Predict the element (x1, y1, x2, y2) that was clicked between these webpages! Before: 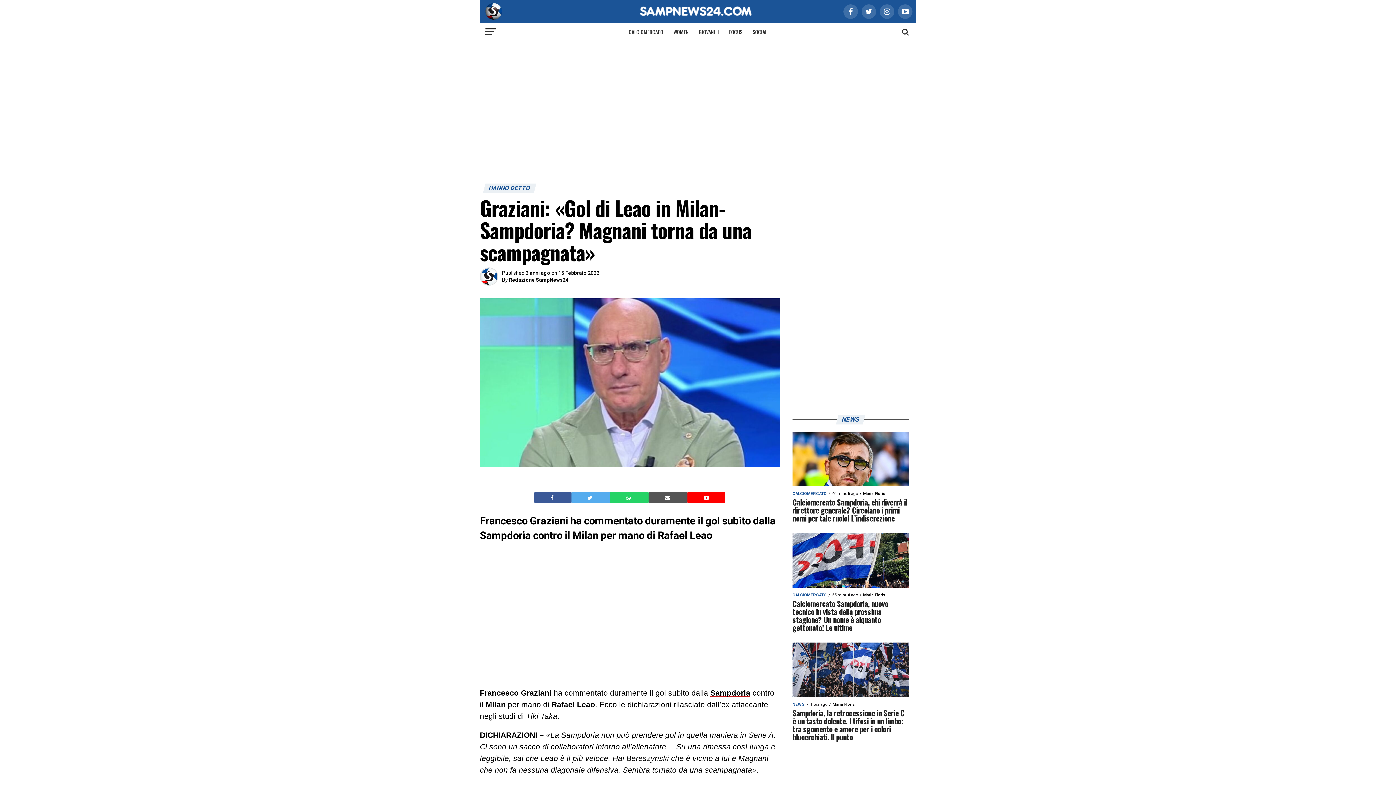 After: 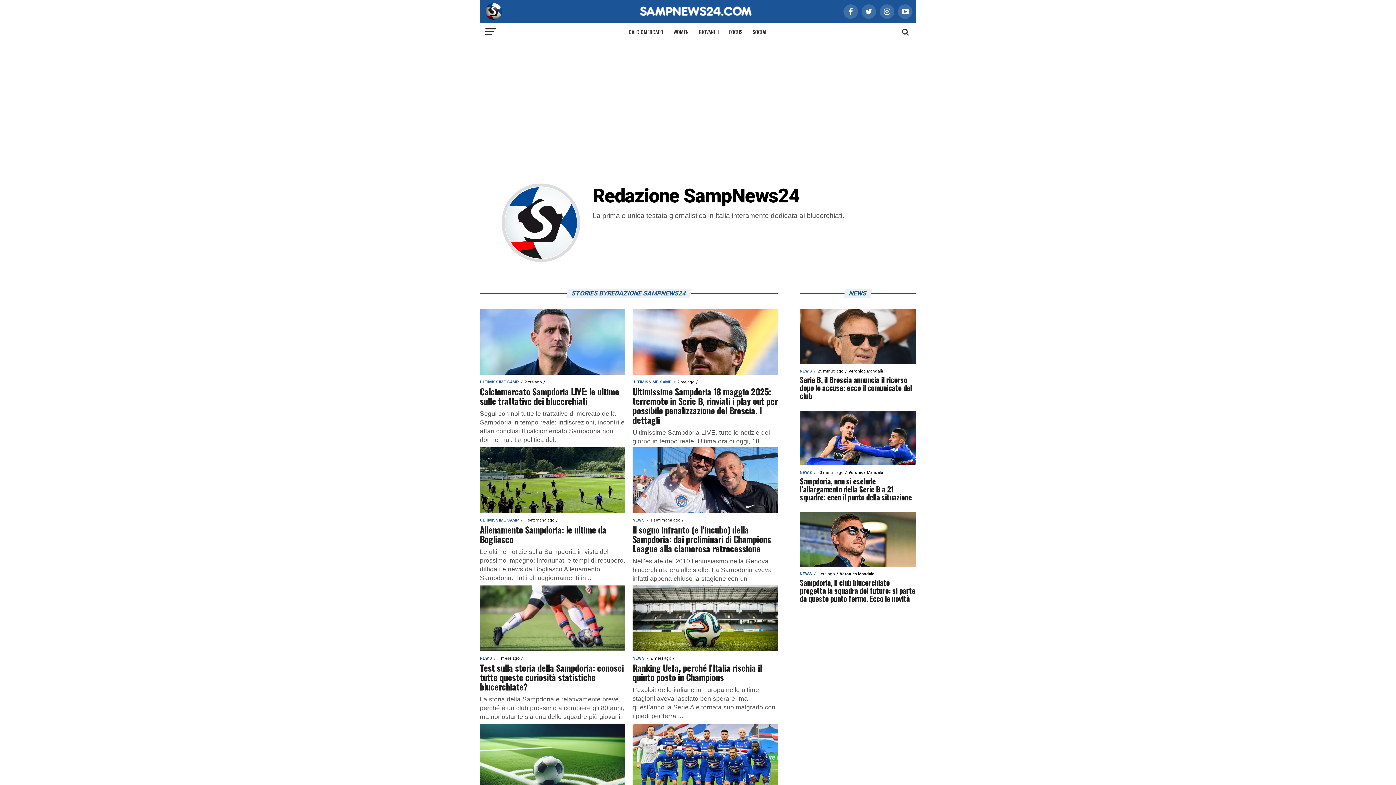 Action: label: Redazione SampNews24 bbox: (509, 277, 568, 283)